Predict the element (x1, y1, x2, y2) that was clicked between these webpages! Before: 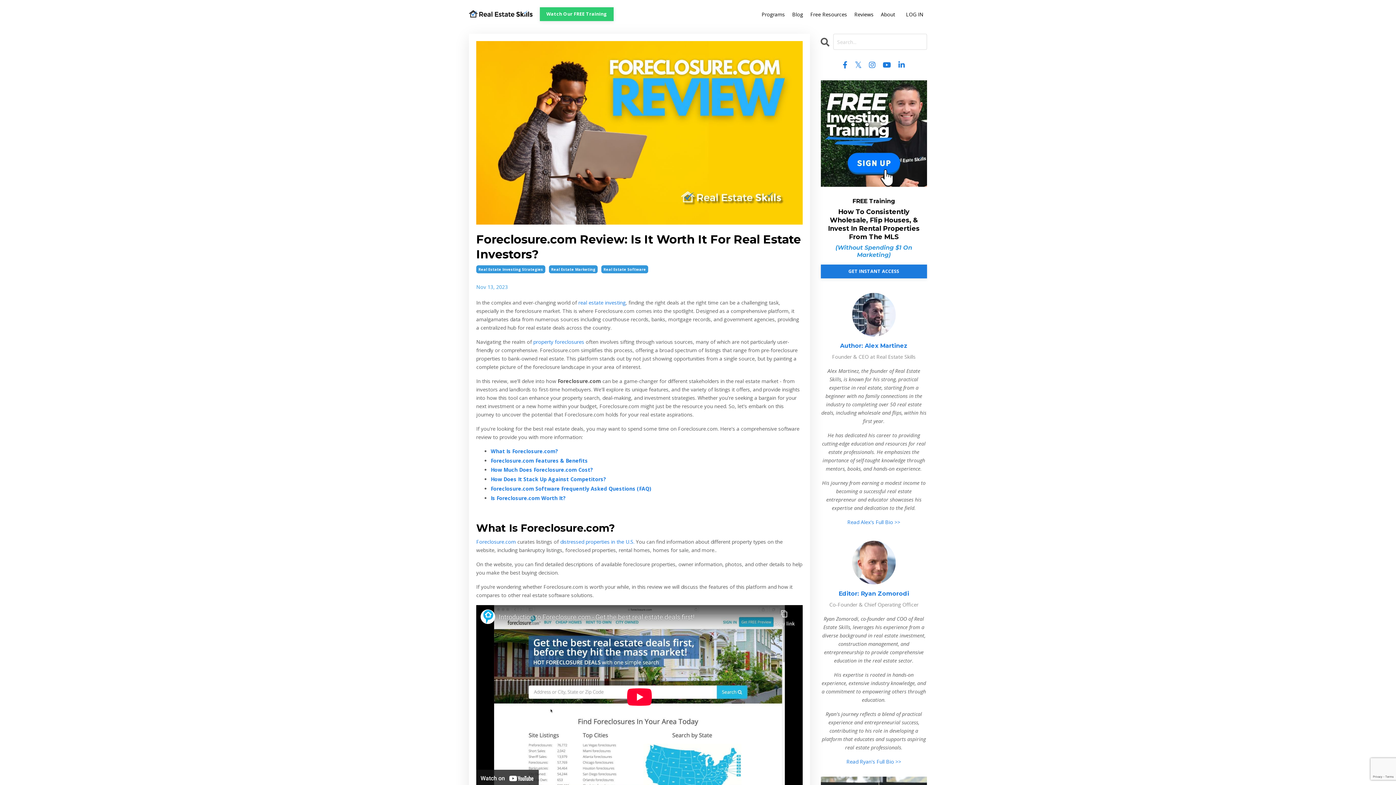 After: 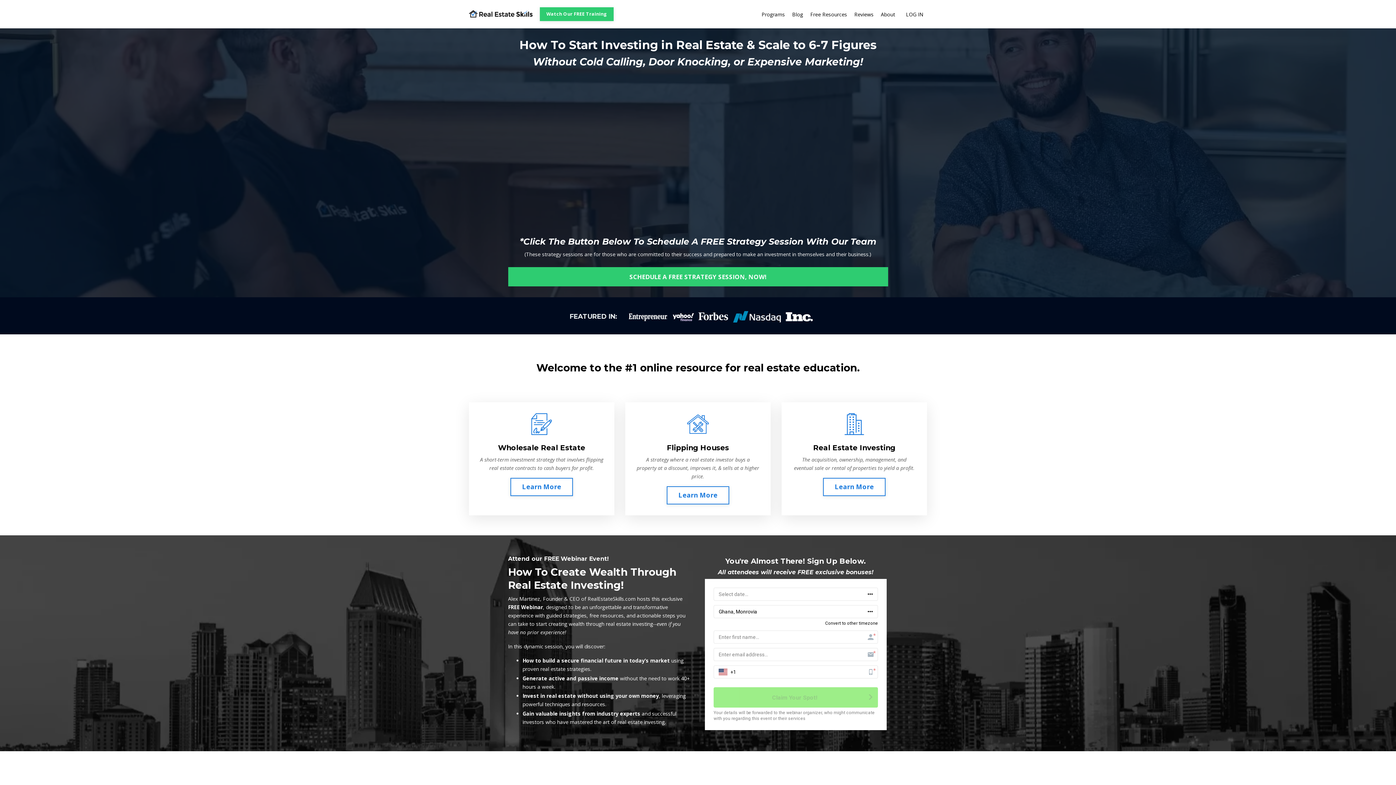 Action: bbox: (469, 10, 532, 17)